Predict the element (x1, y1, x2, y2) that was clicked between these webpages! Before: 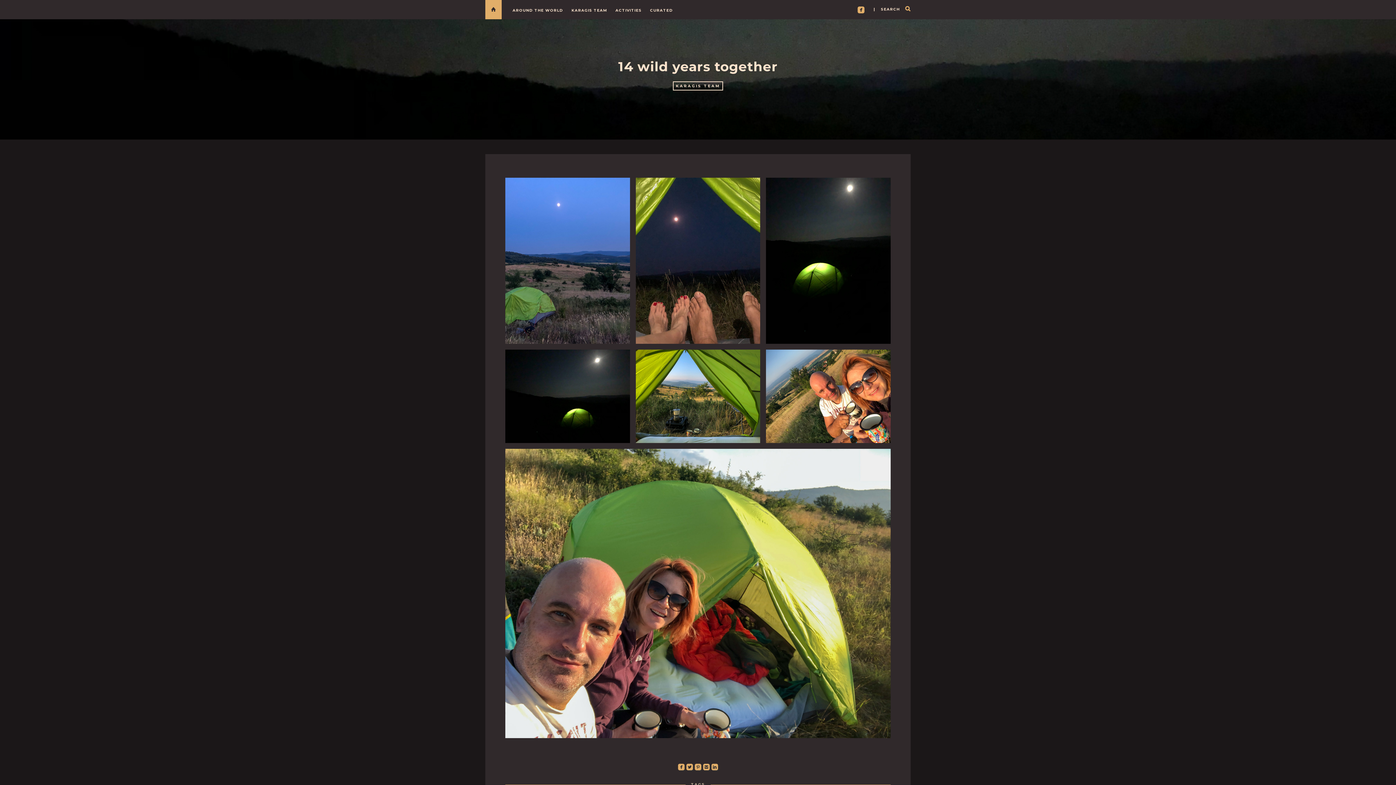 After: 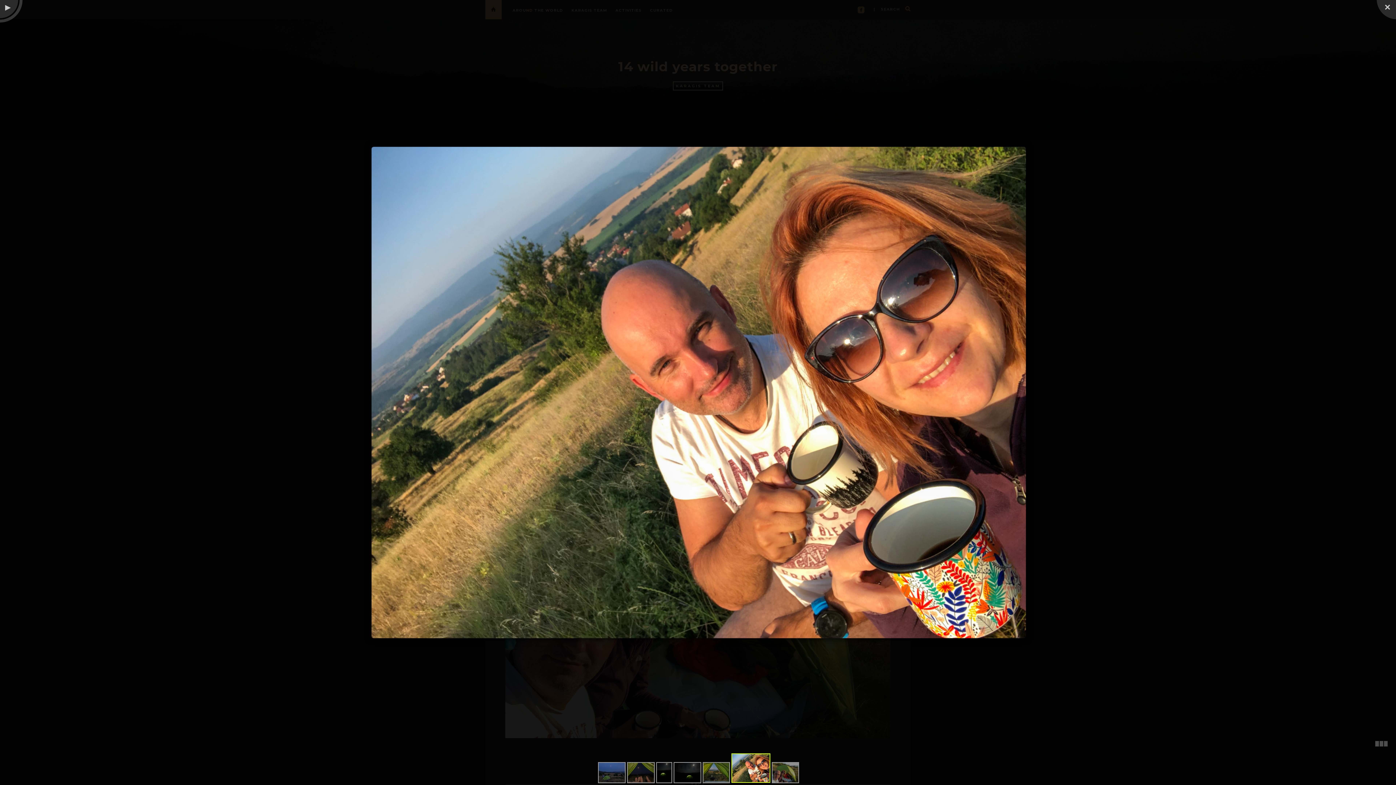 Action: bbox: (766, 349, 890, 443)